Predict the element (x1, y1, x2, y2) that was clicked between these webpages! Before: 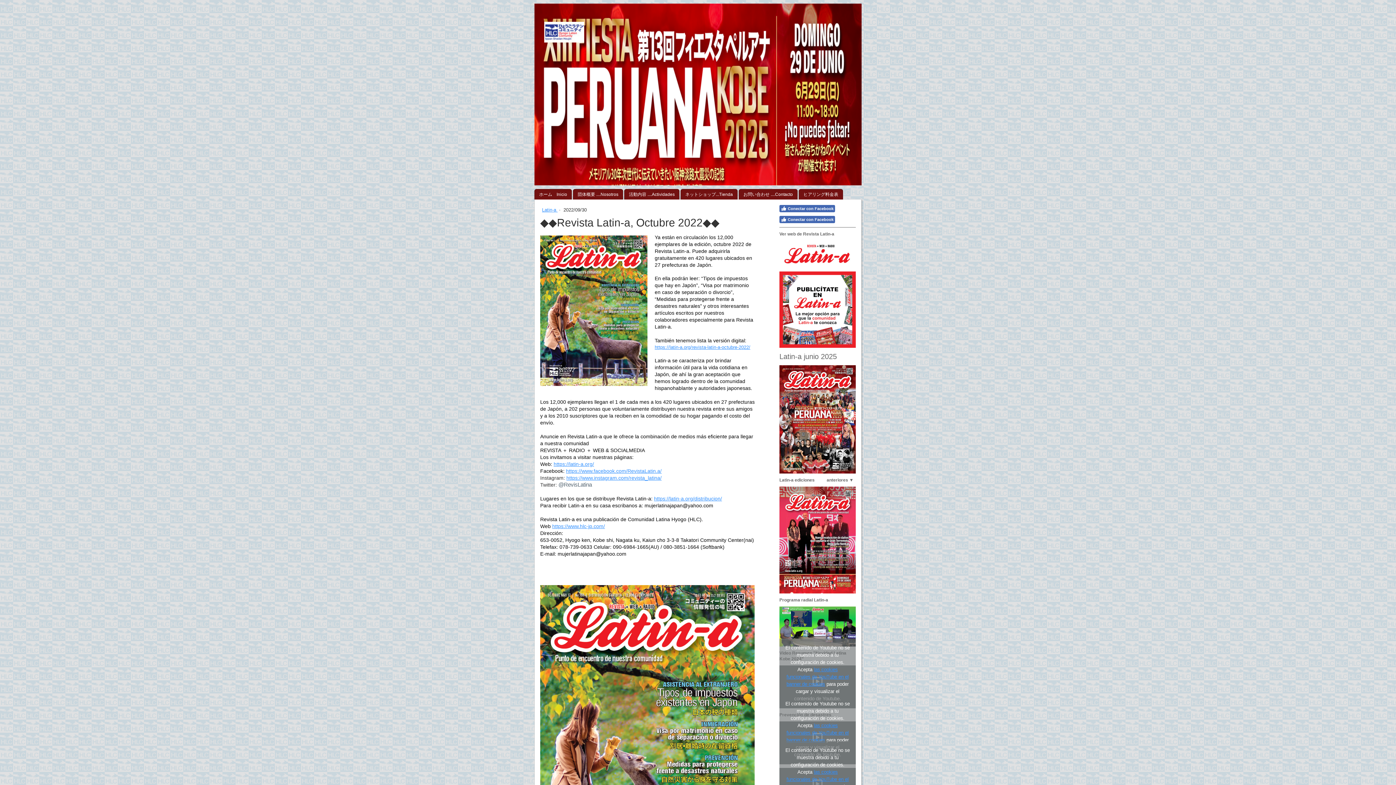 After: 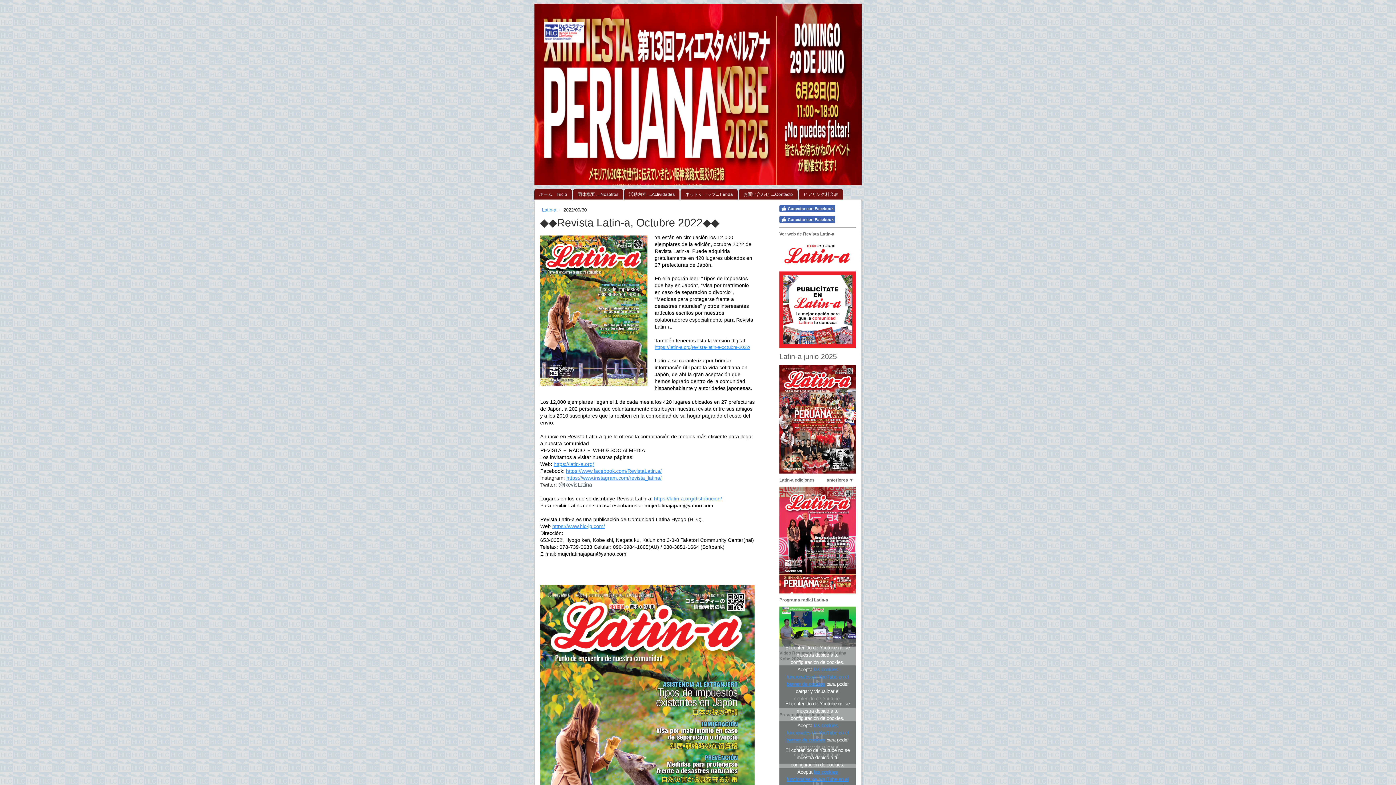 Action: bbox: (779, 241, 856, 246)